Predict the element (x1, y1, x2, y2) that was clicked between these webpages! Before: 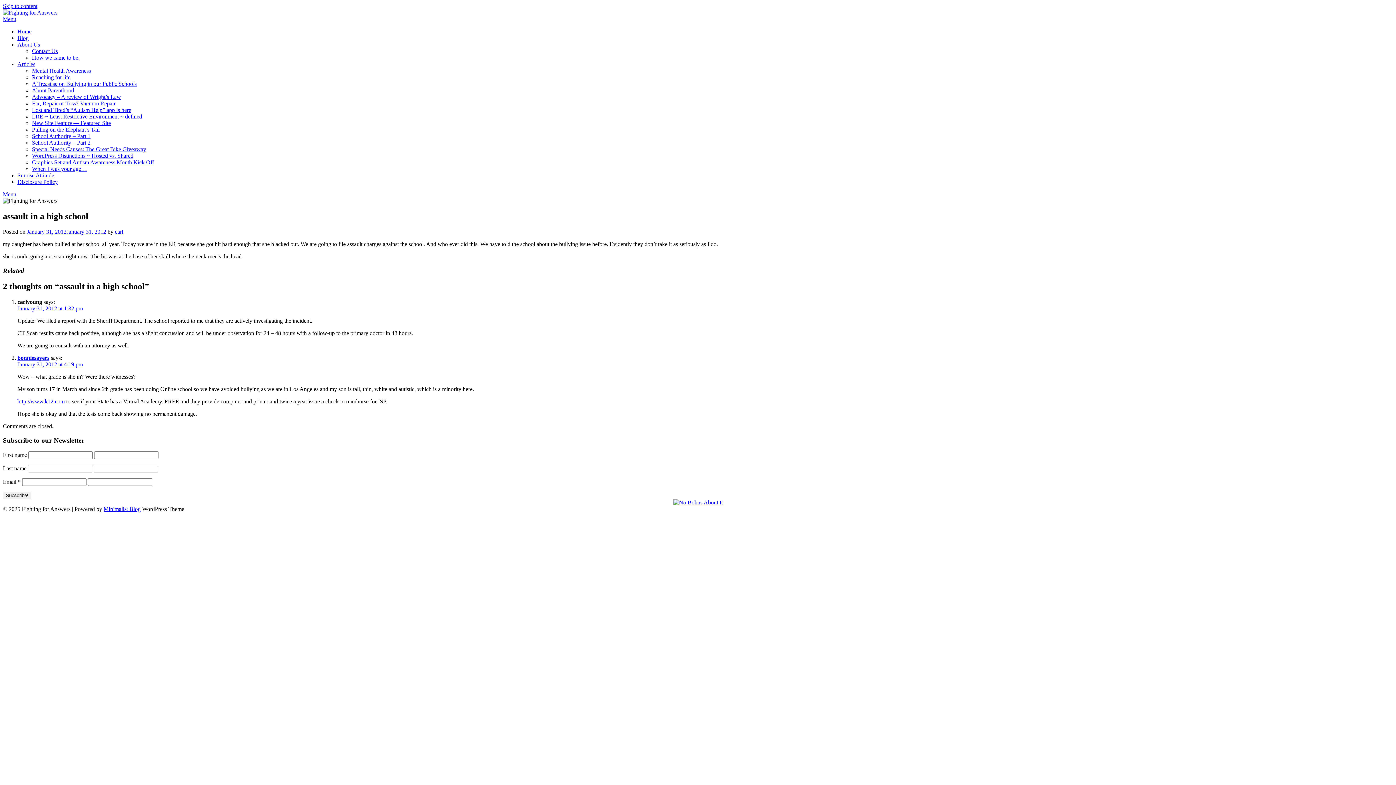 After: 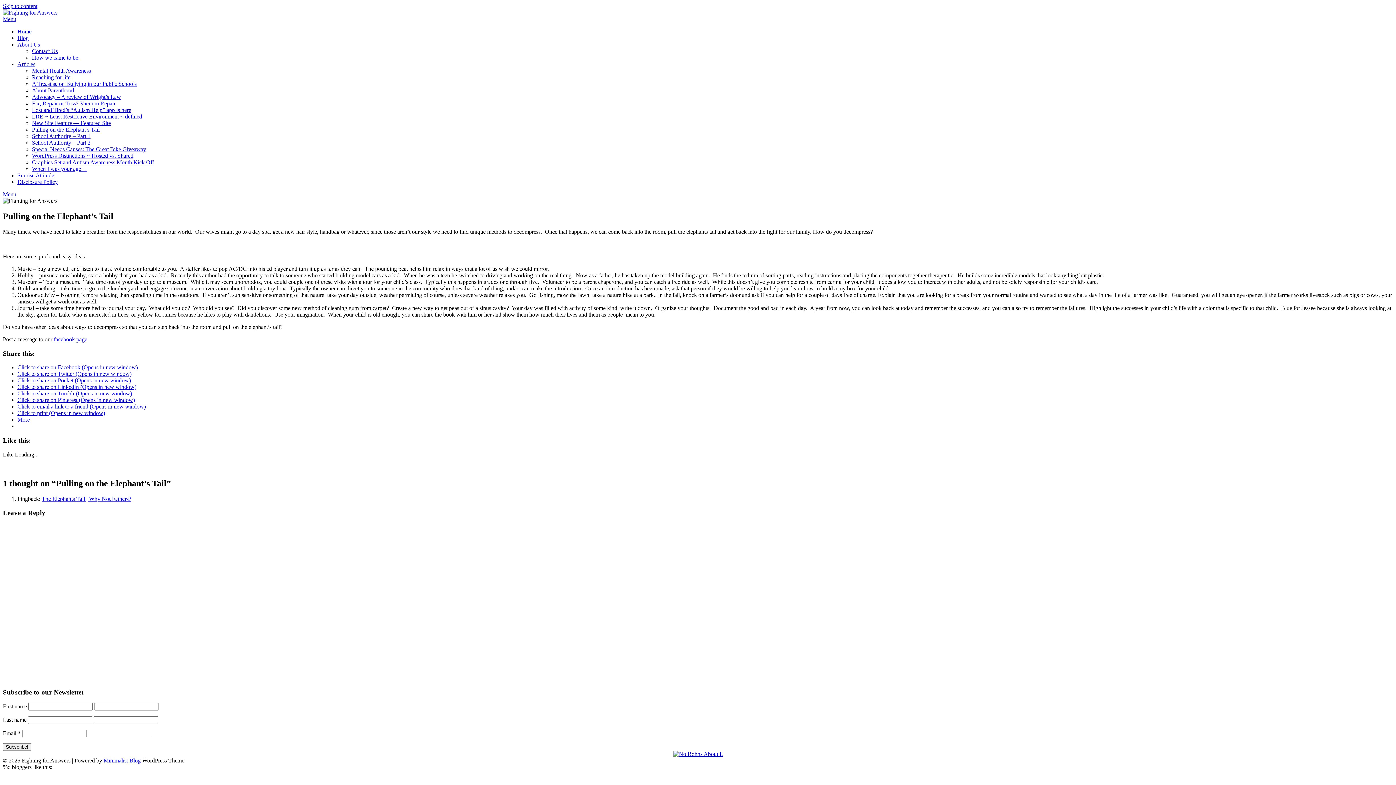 Action: label: Pulling on the Elephant’s Tail bbox: (32, 126, 99, 132)